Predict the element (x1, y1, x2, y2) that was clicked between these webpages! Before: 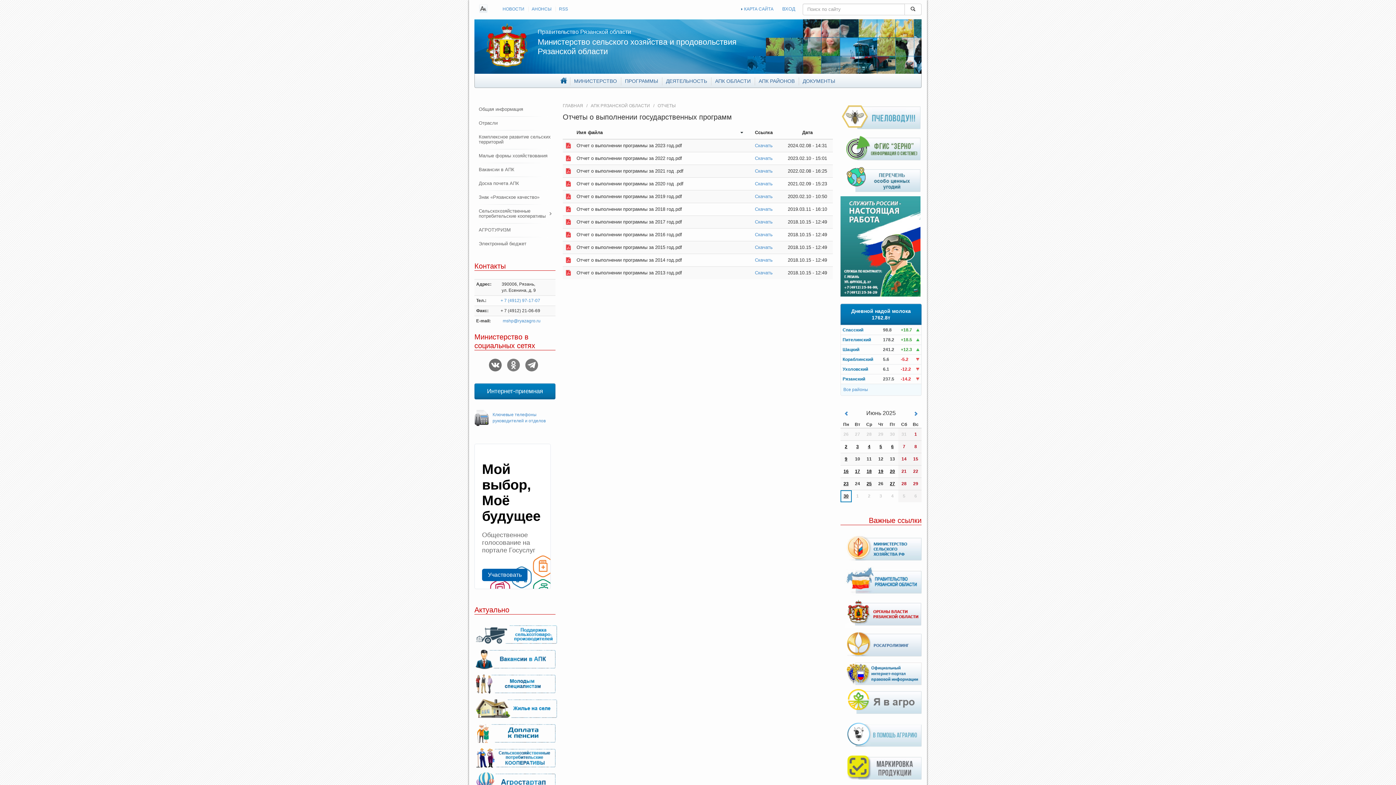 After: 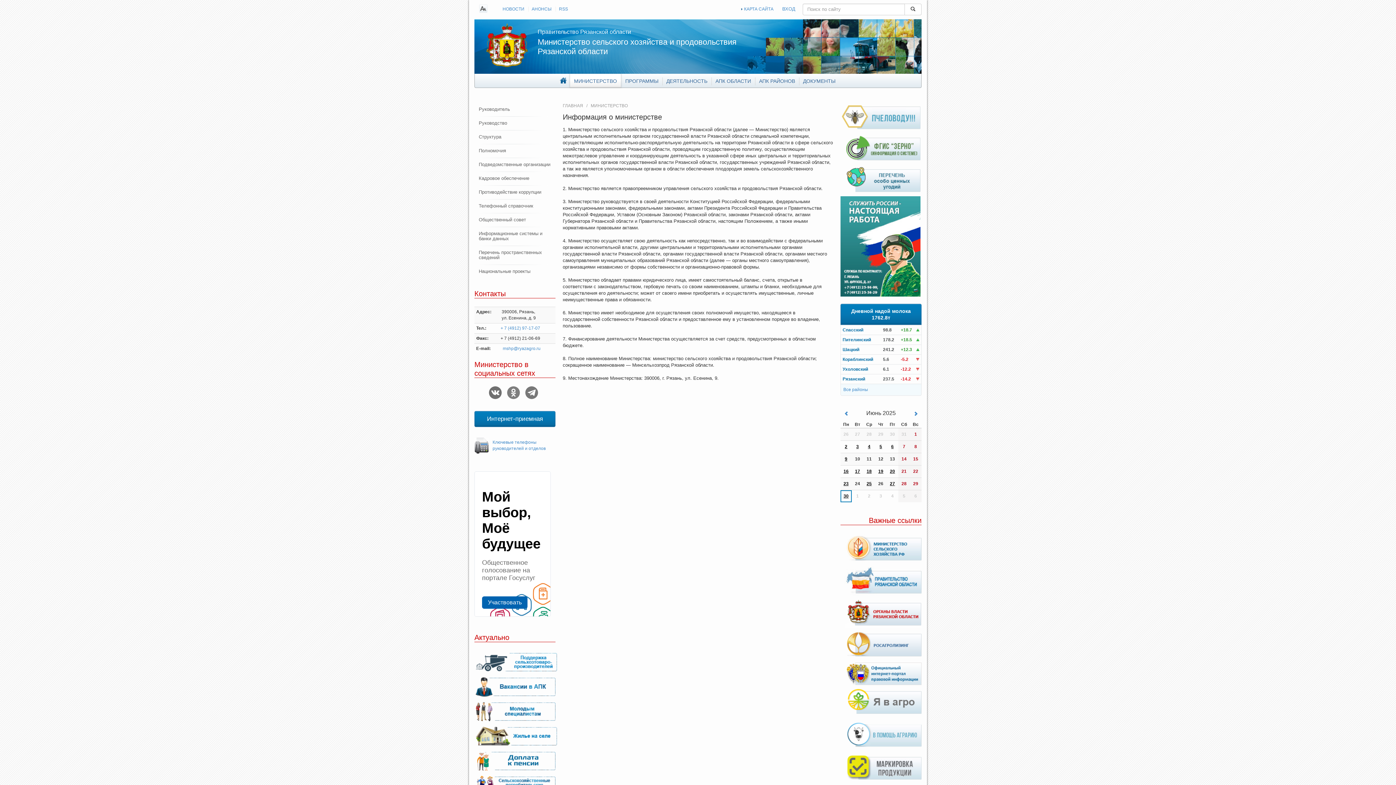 Action: label: МИНИСТЕРСТВО bbox: (570, 73, 621, 87)